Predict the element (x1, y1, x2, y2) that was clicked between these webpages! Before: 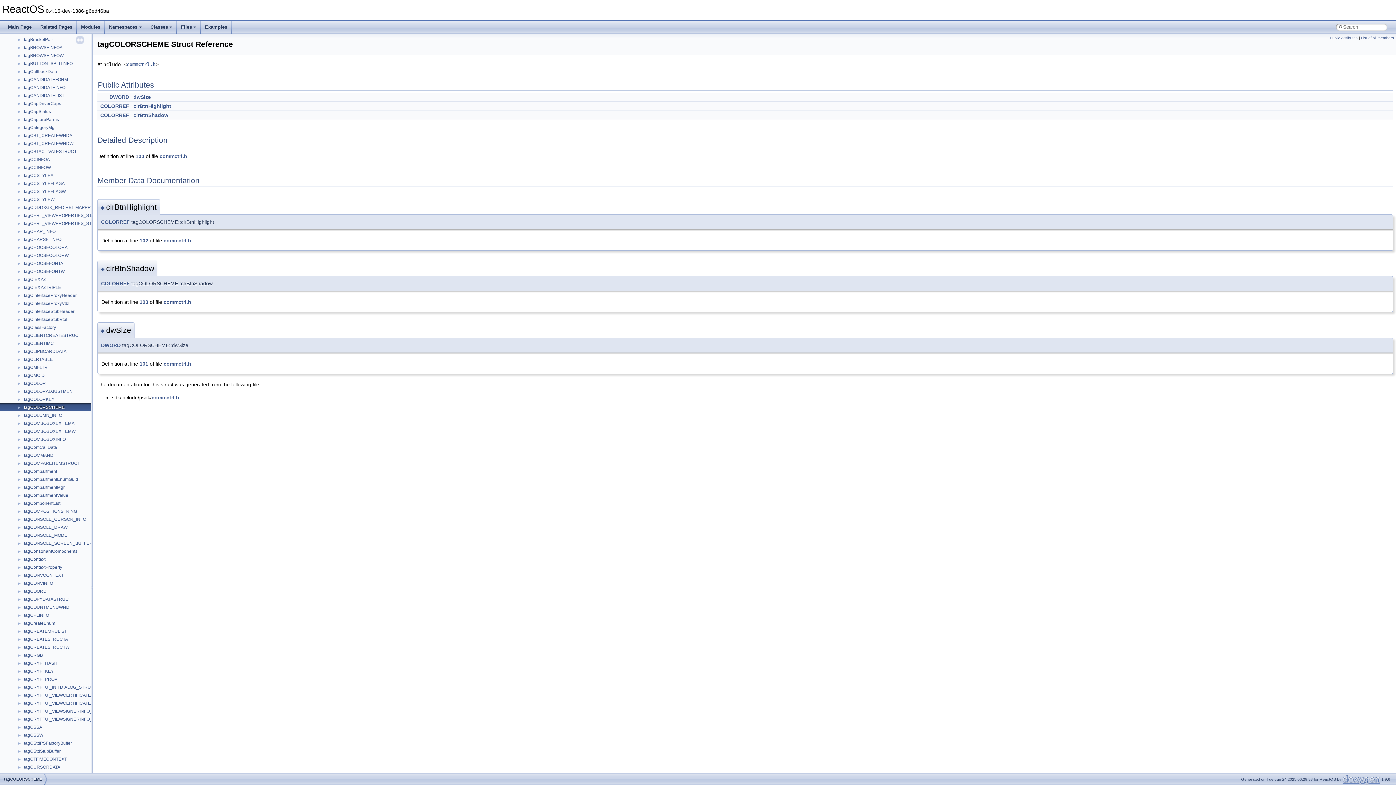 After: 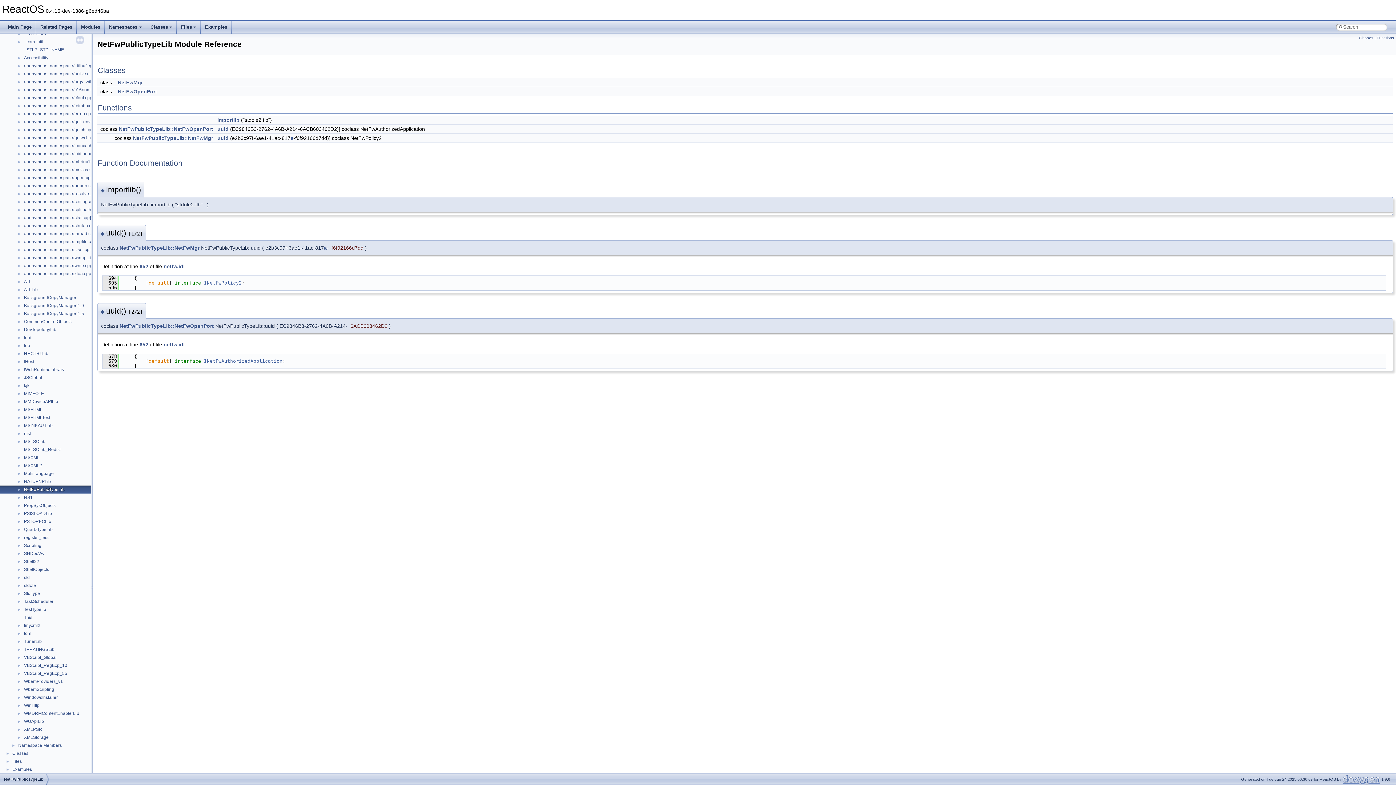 Action: bbox: (23, 548, 65, 555) label: NetFwPublicTypeLib